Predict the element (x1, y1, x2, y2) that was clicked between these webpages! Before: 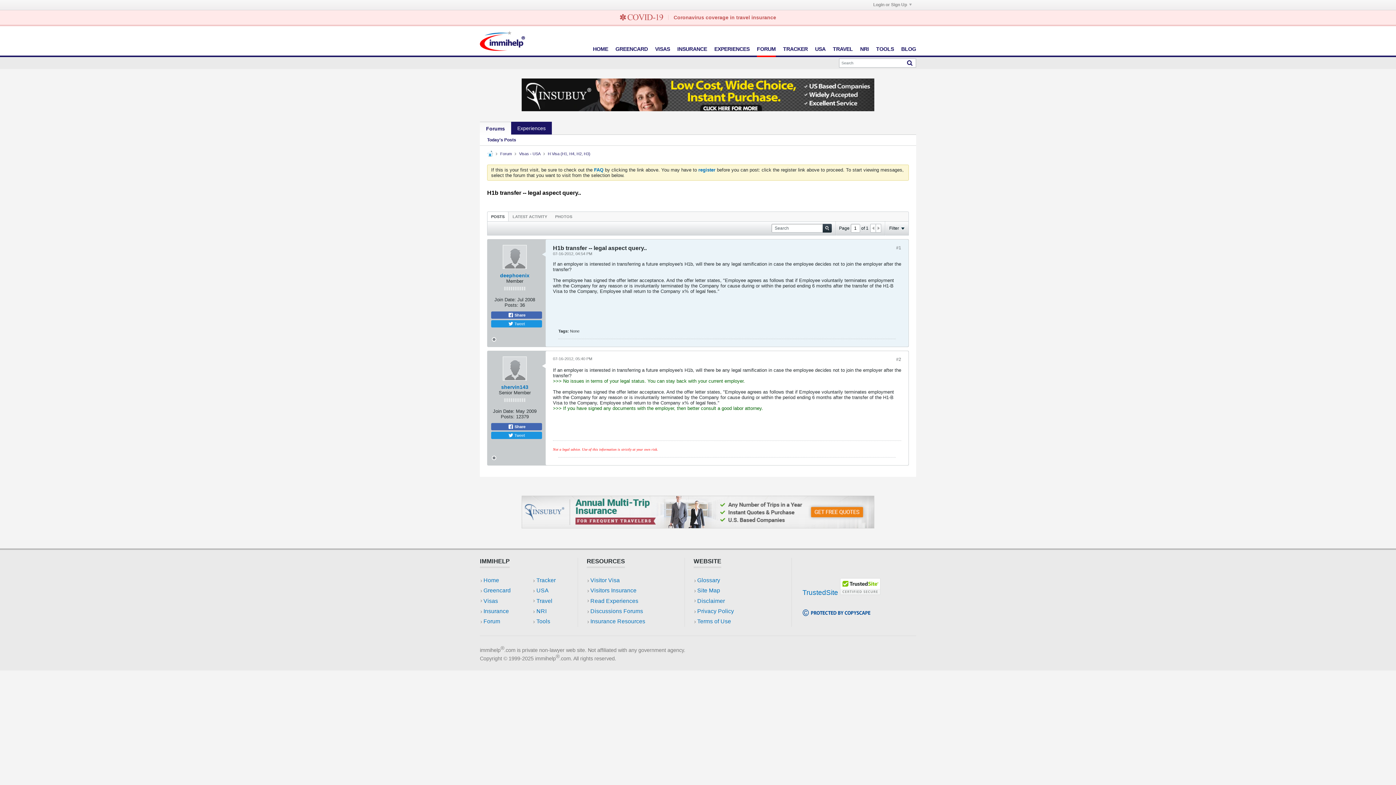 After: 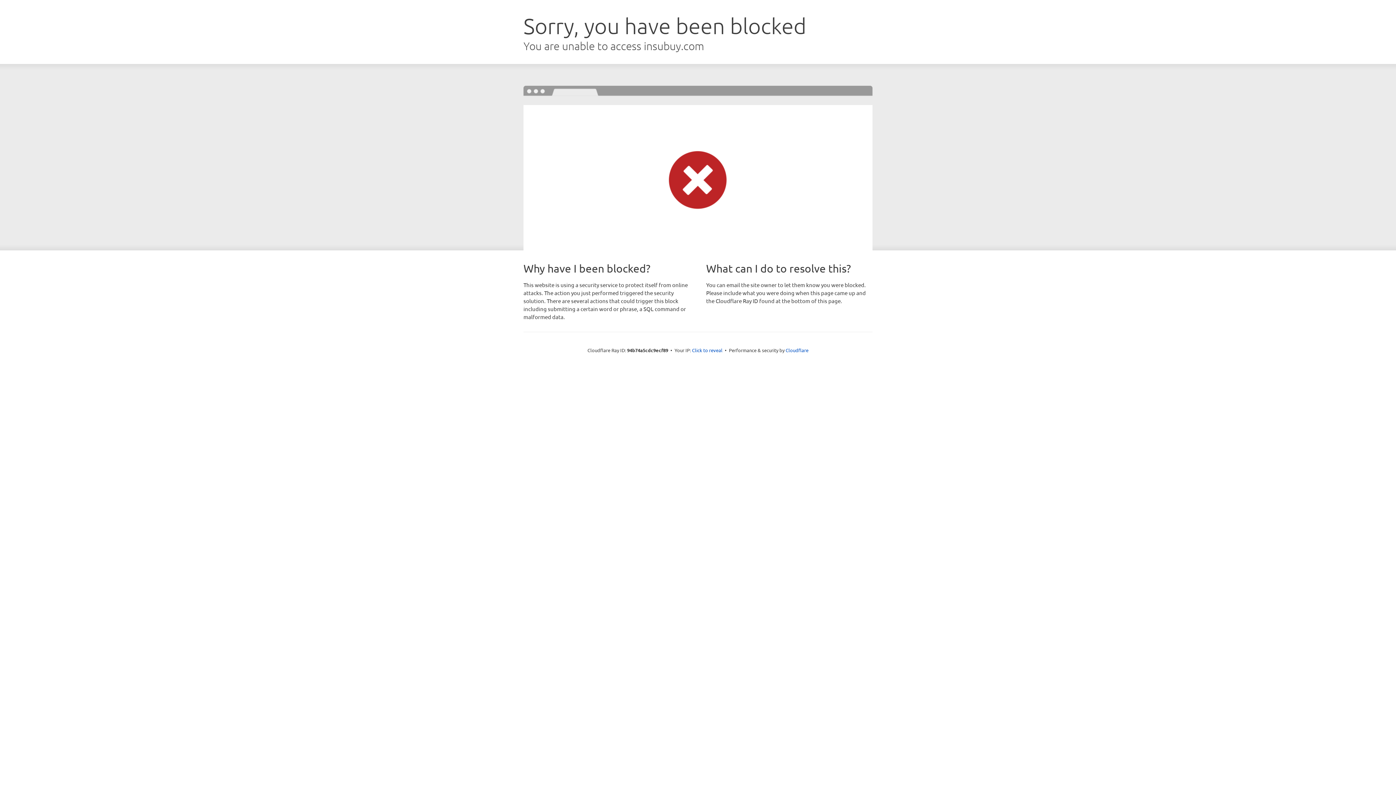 Action: label: INSURANCE bbox: (677, 46, 707, 52)